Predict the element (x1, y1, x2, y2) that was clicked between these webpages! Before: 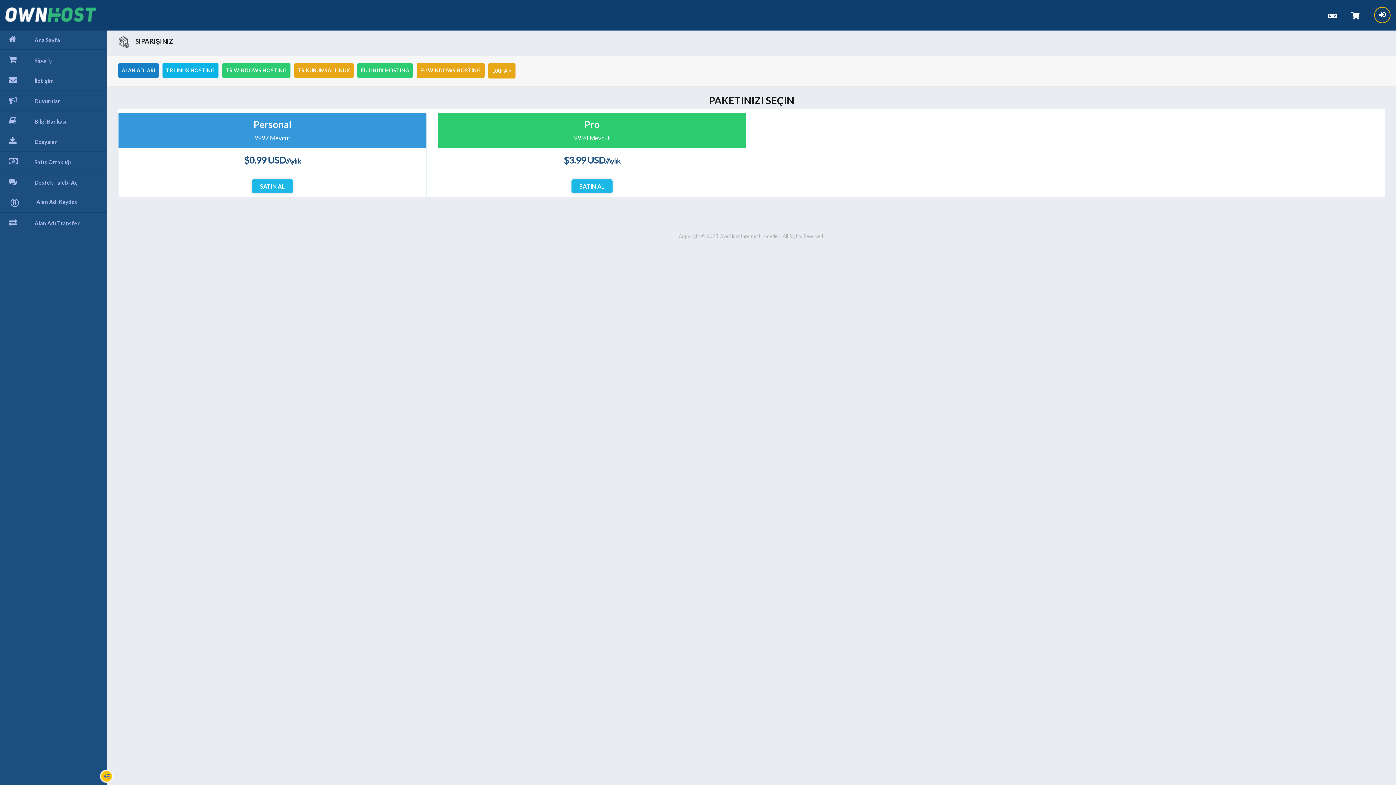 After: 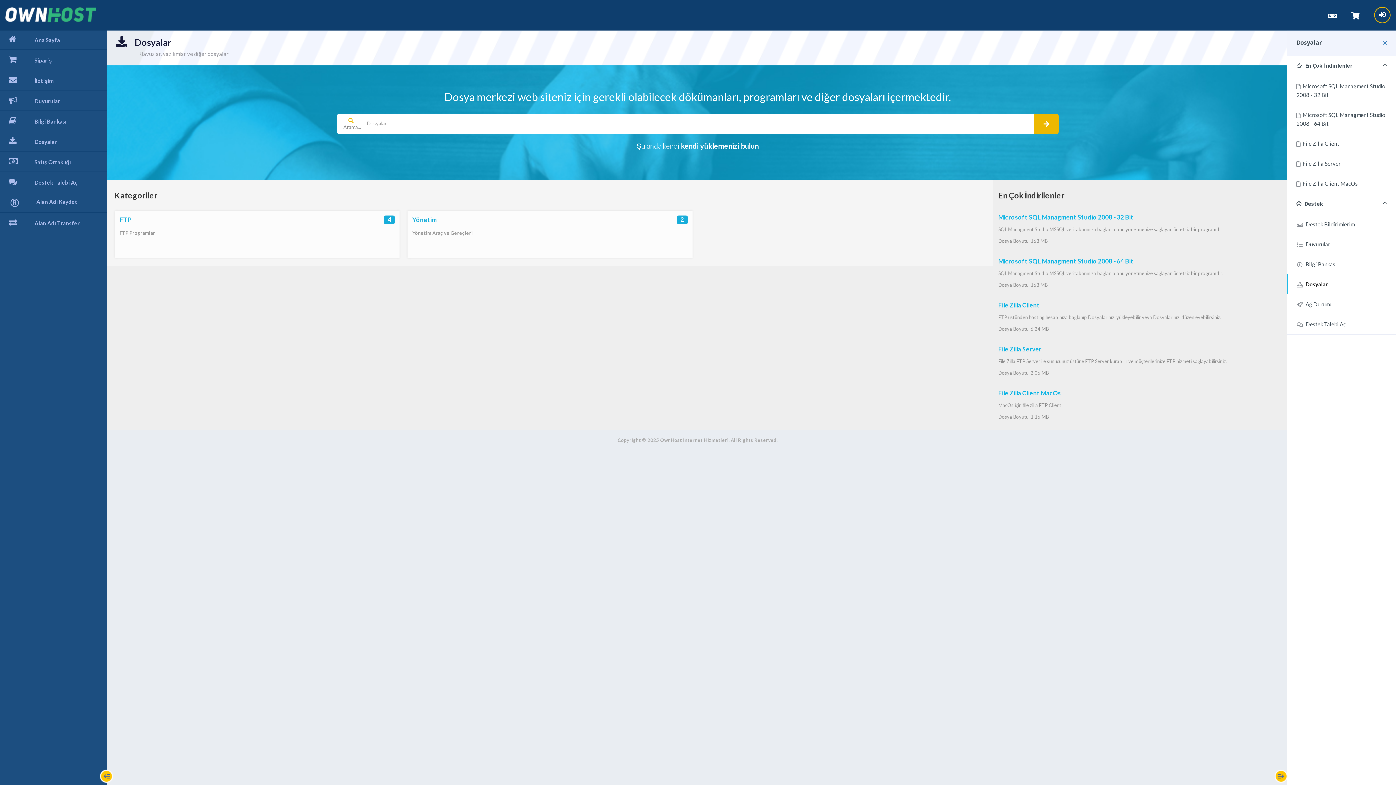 Action: bbox: (0, 131, 107, 151) label: Dosyalar